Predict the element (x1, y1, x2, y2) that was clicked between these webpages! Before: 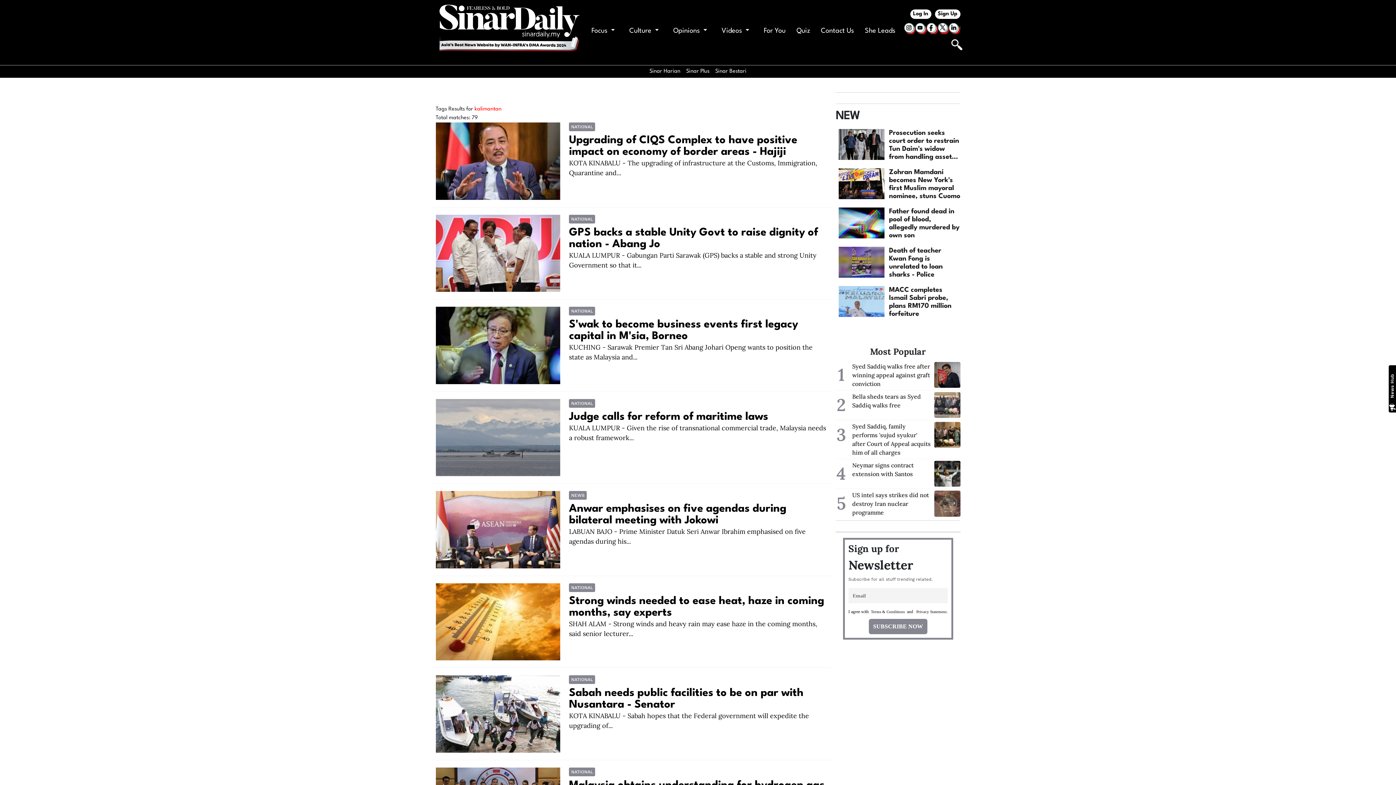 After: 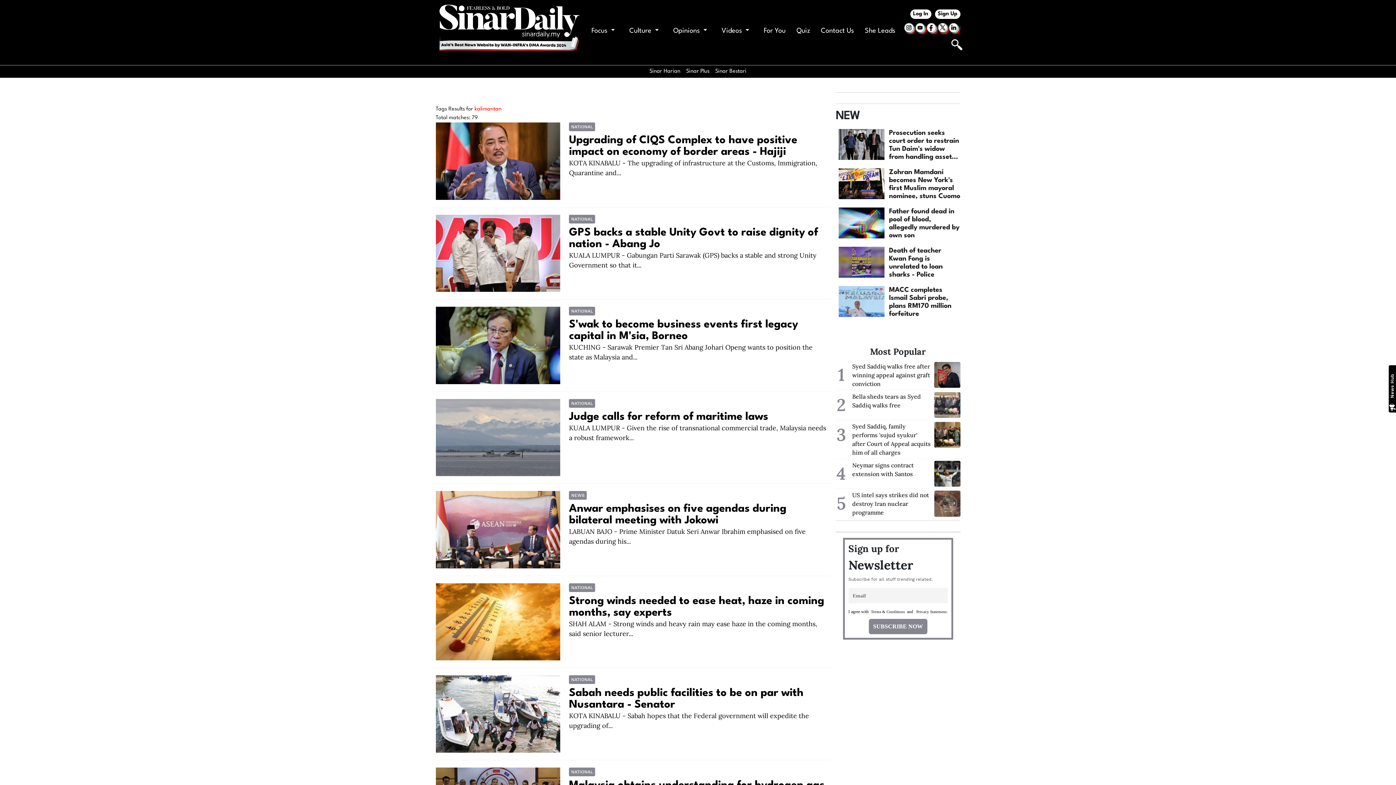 Action: label: Sinar Plus bbox: (683, 65, 712, 77)